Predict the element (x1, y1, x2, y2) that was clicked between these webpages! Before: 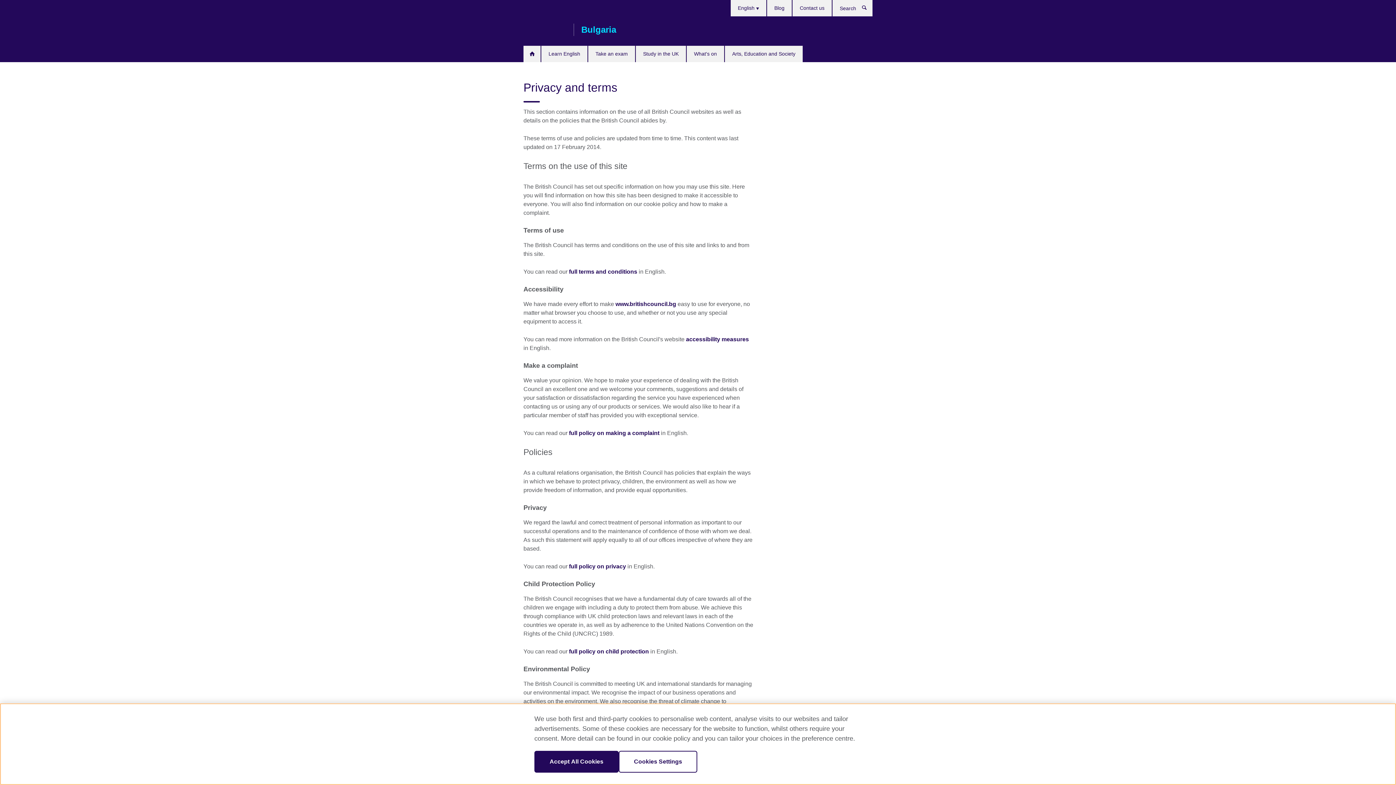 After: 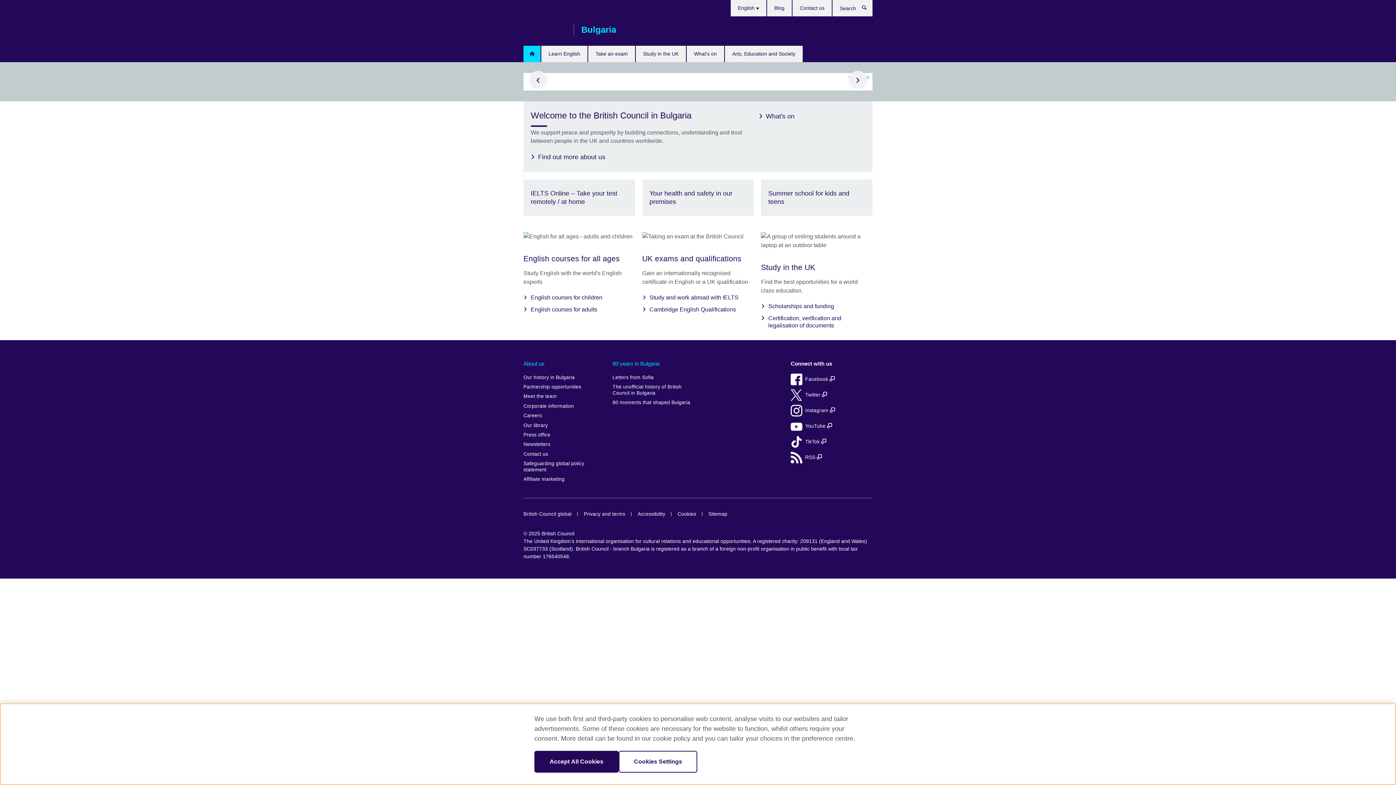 Action: bbox: (523, 23, 566, 36) label: British Council